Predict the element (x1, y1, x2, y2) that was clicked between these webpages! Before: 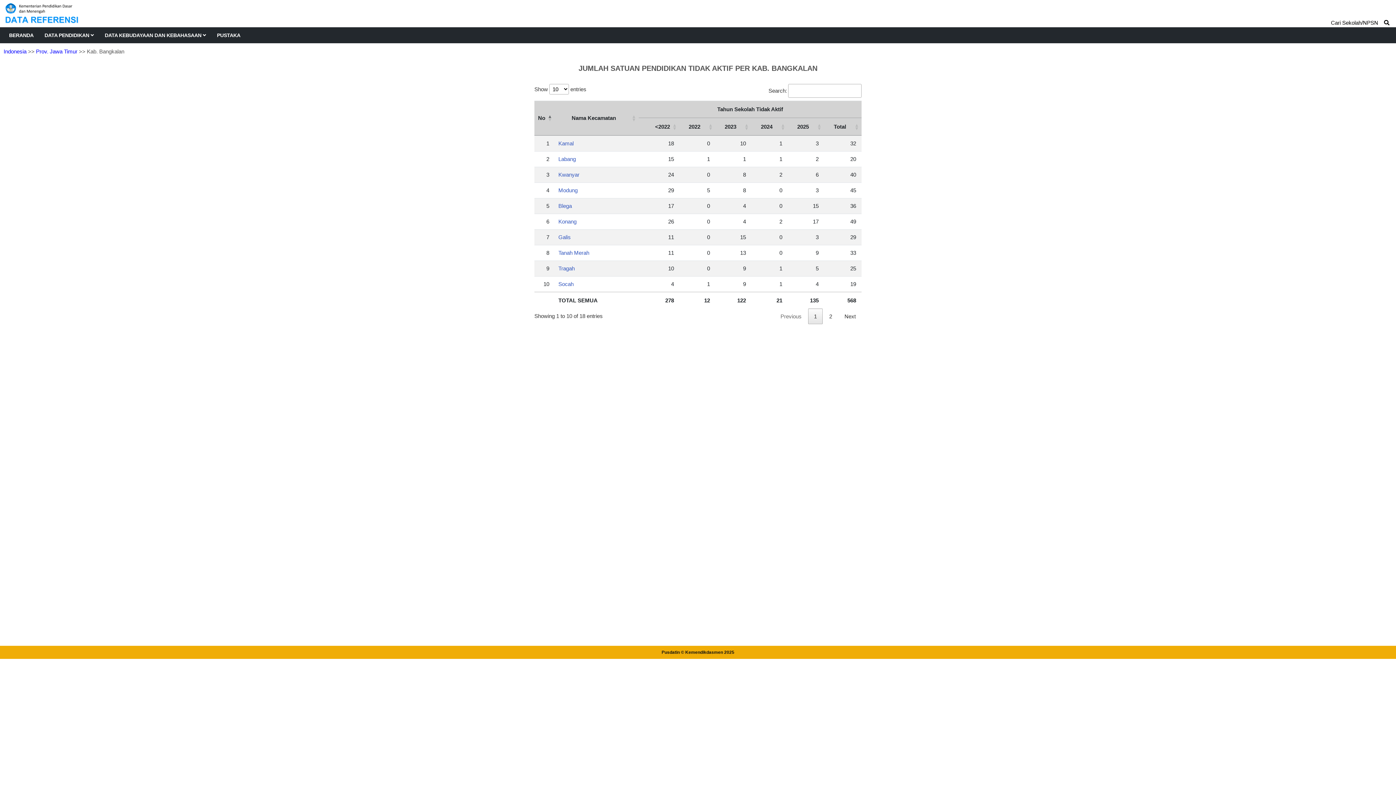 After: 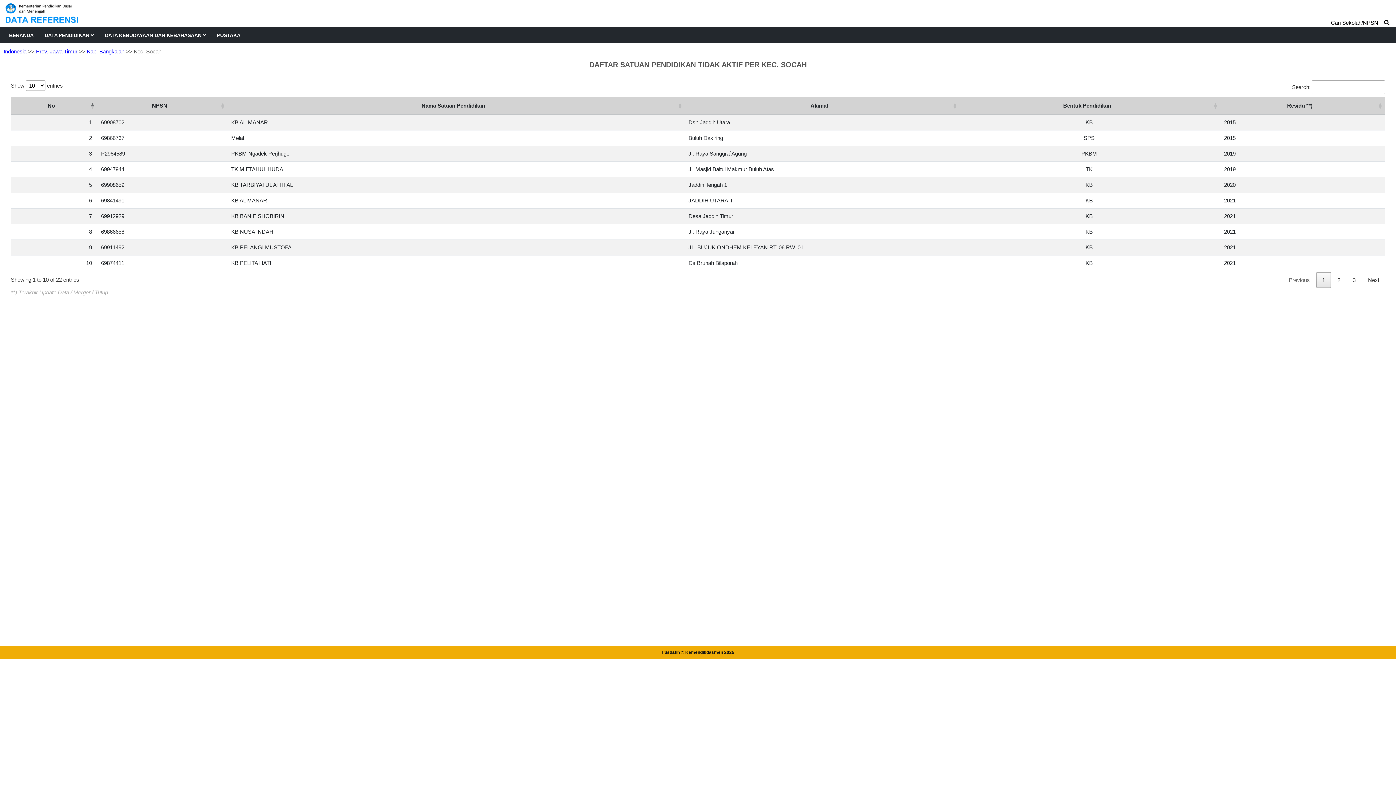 Action: bbox: (558, 280, 573, 287) label: Socah